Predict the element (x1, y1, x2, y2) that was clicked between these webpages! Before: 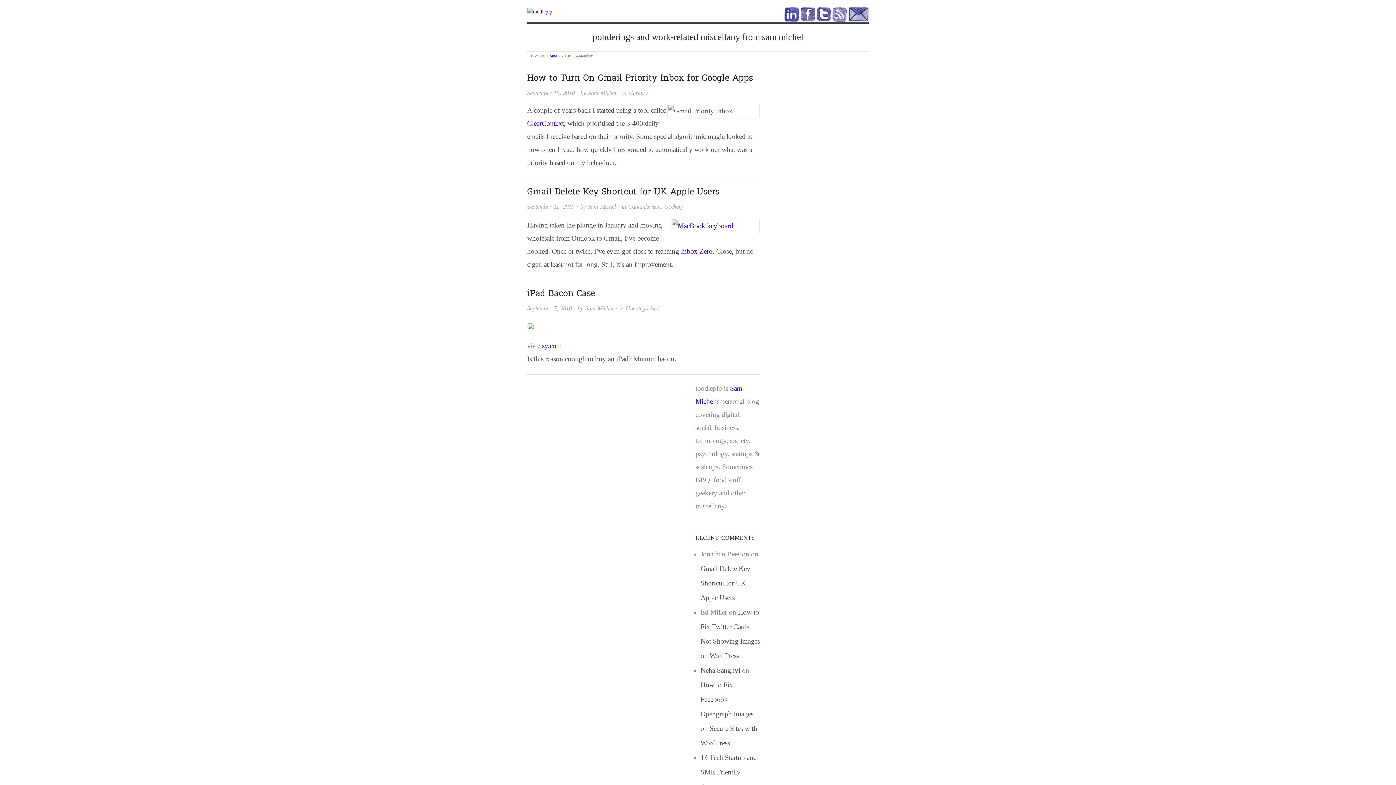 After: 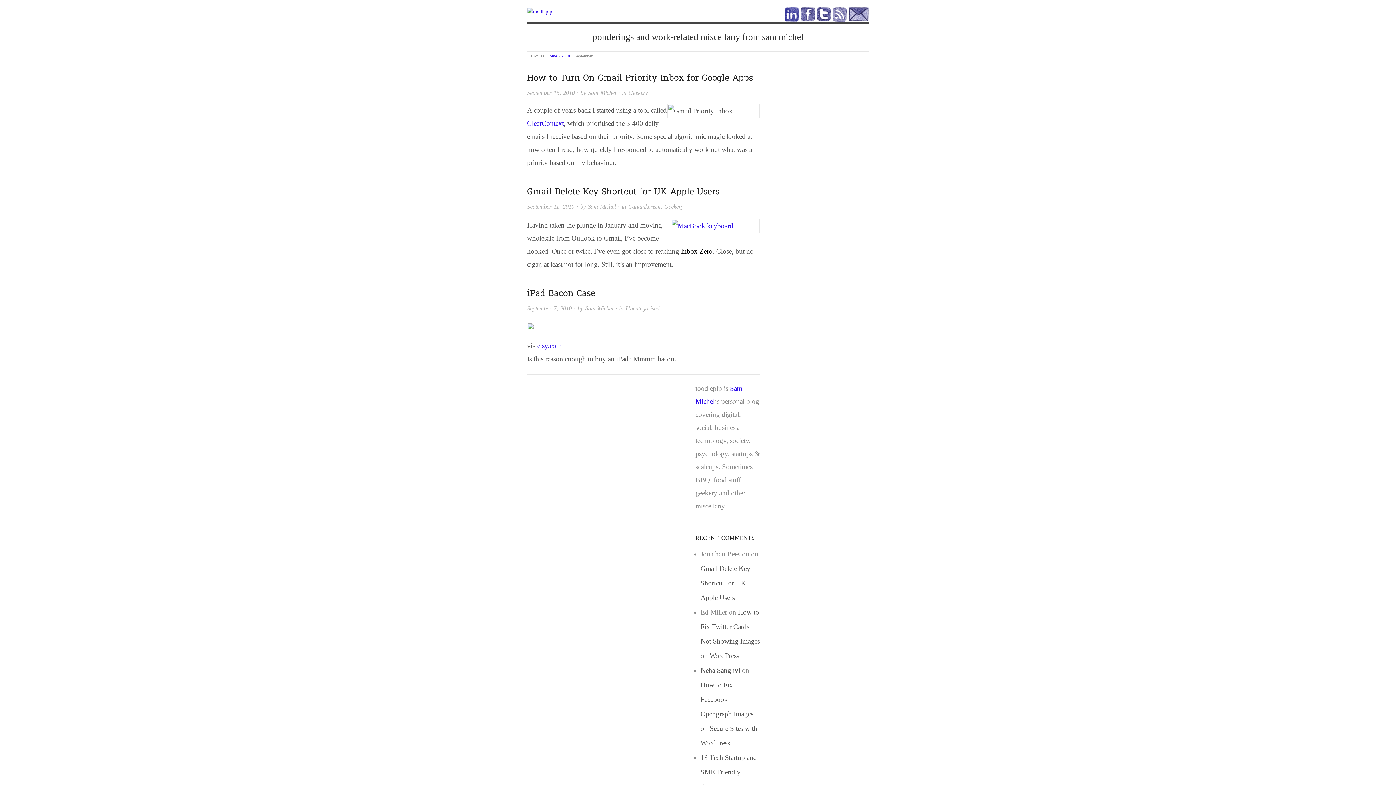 Action: label: Inbox Zero bbox: (681, 247, 712, 255)